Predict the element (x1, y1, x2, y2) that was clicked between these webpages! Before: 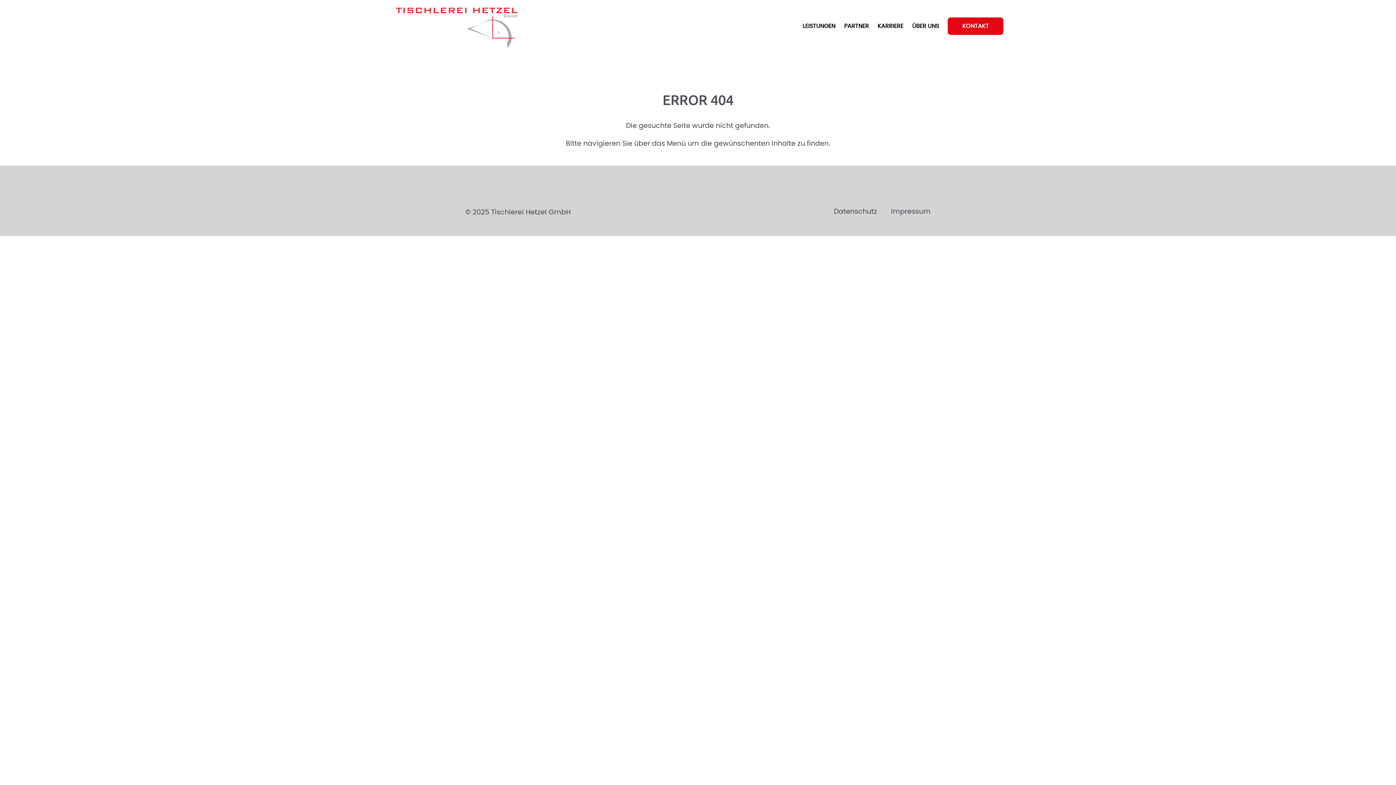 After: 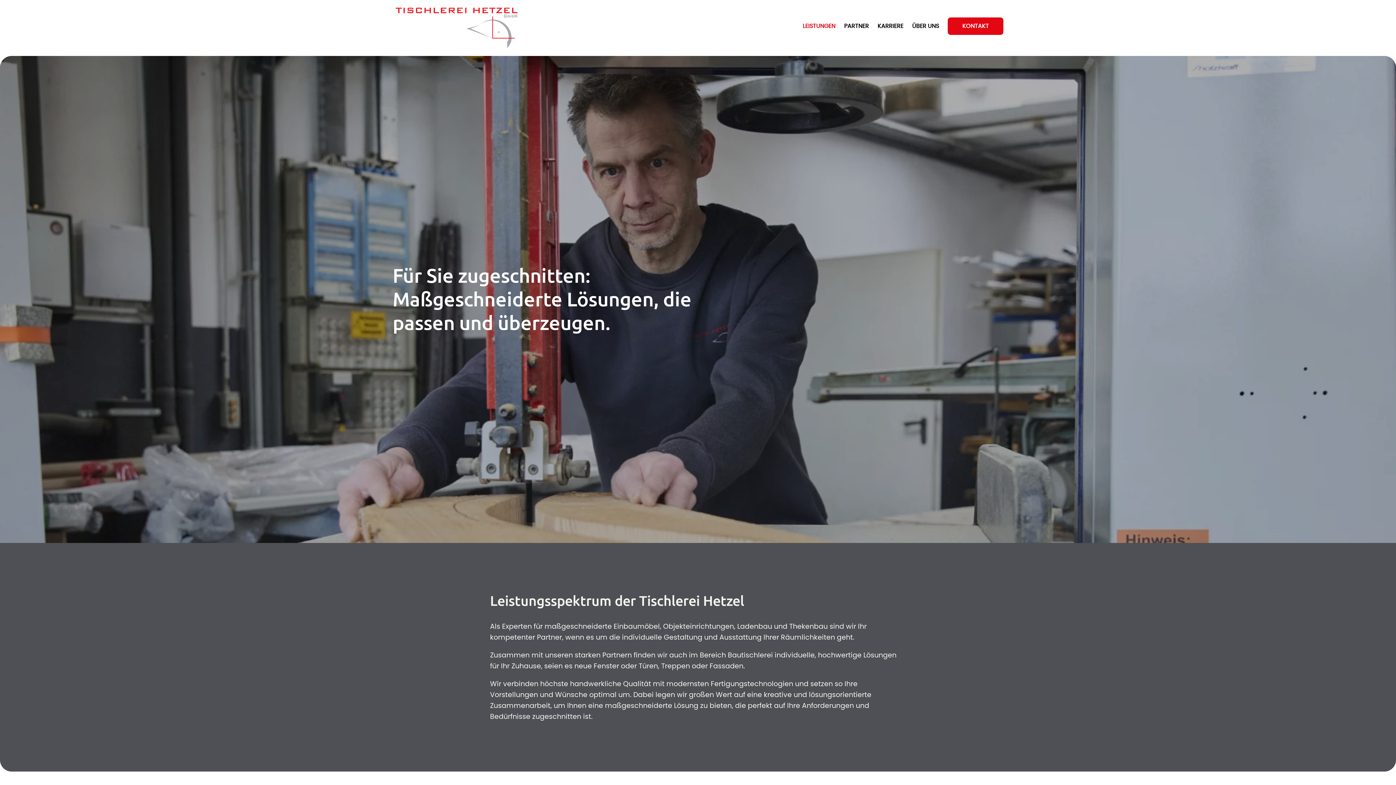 Action: label: LEISTUNGEN bbox: (802, 17, 835, 34)